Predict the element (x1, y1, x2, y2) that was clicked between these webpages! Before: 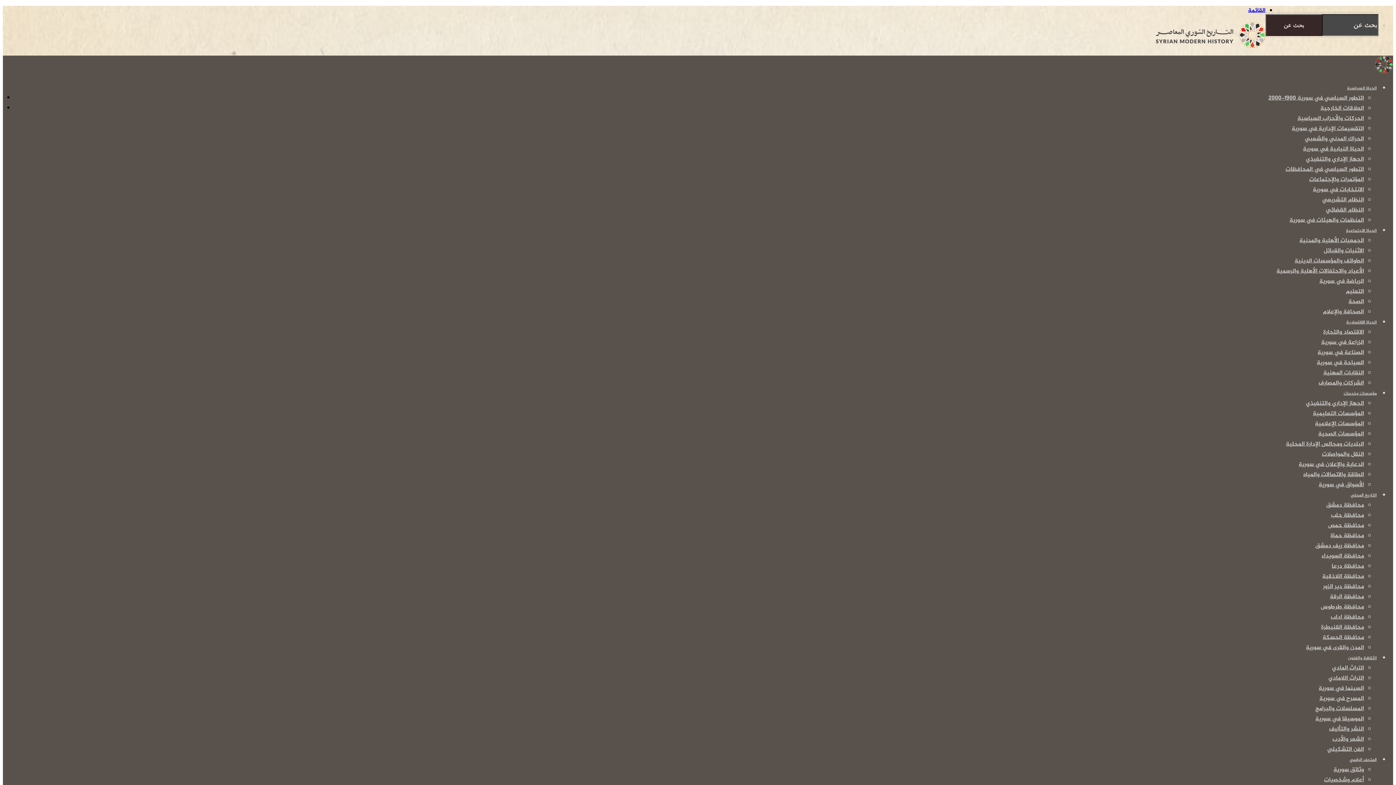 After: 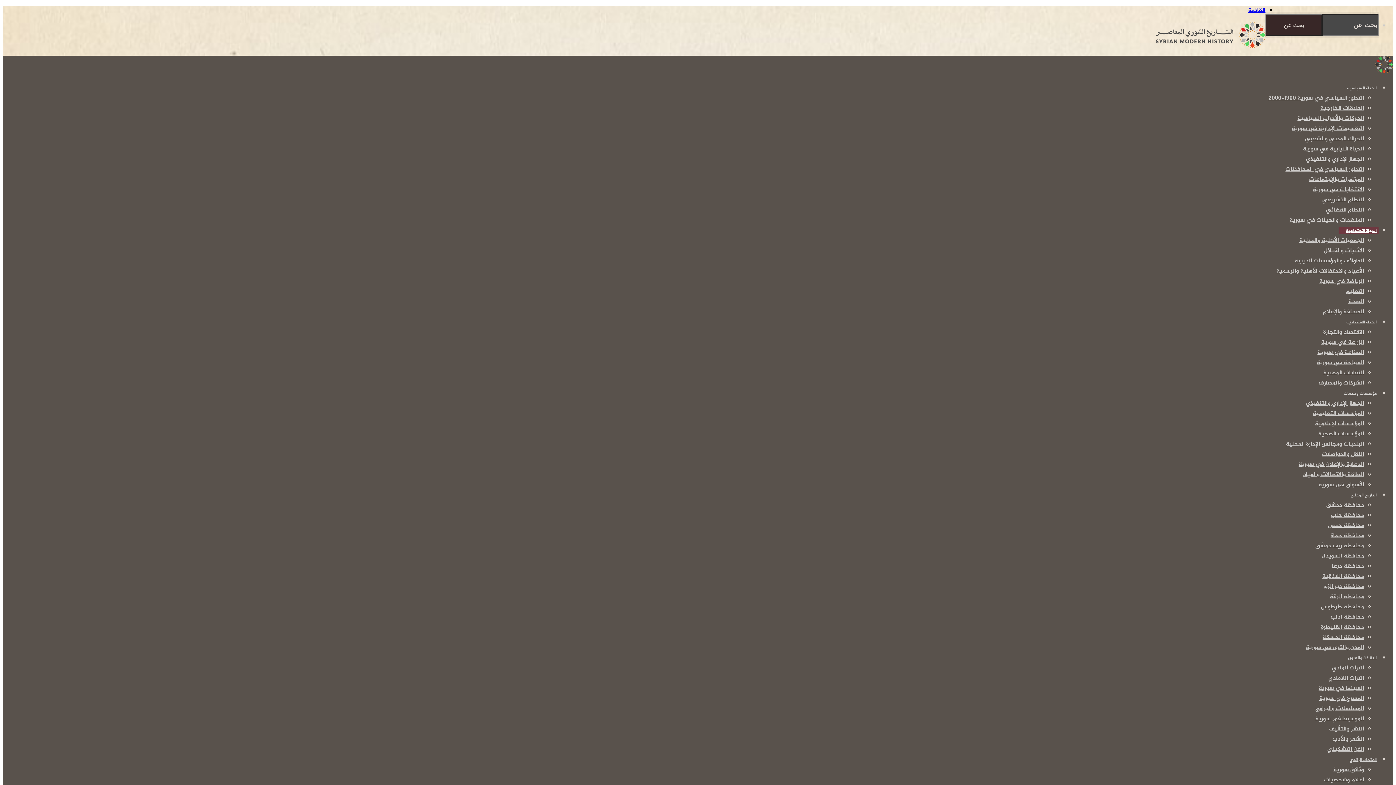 Action: label: الصحة bbox: (1348, 297, 1364, 306)